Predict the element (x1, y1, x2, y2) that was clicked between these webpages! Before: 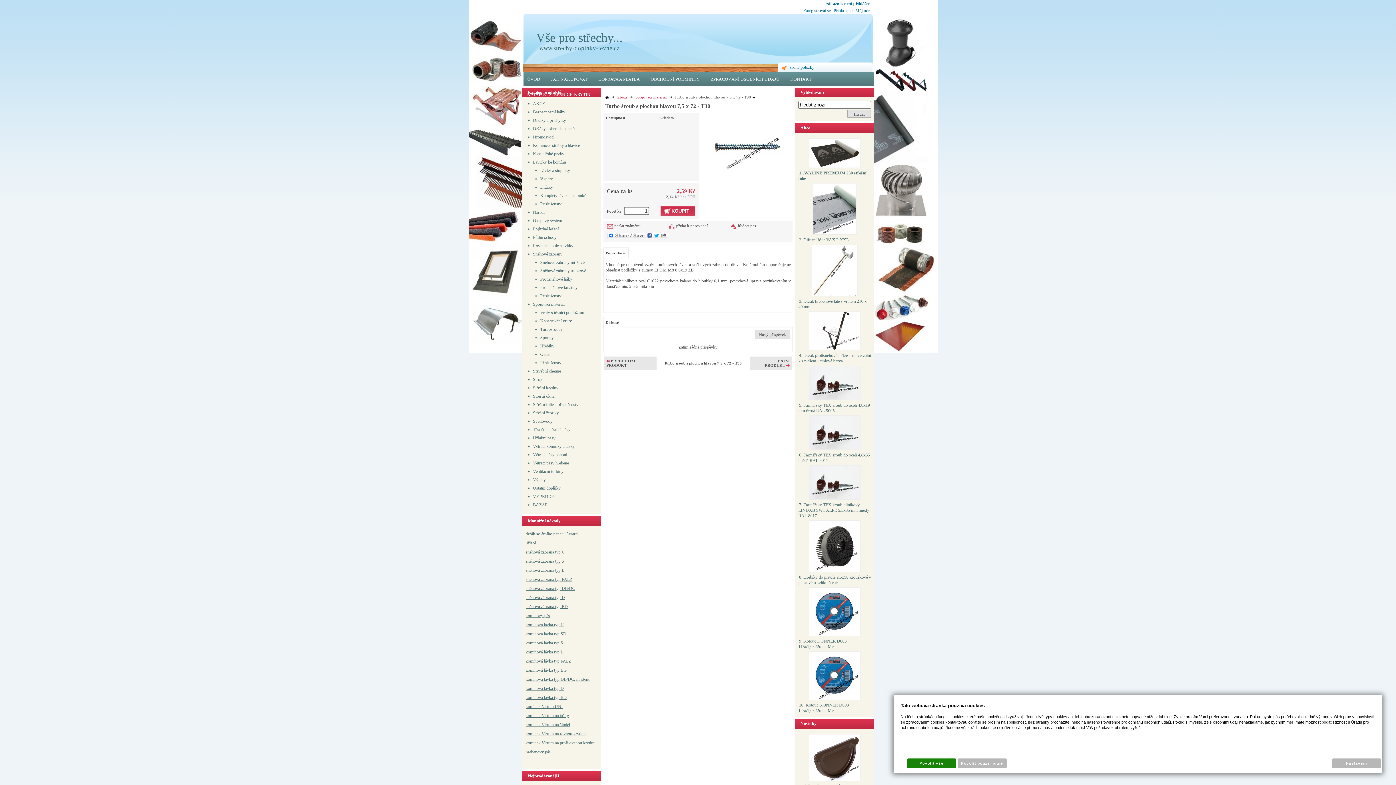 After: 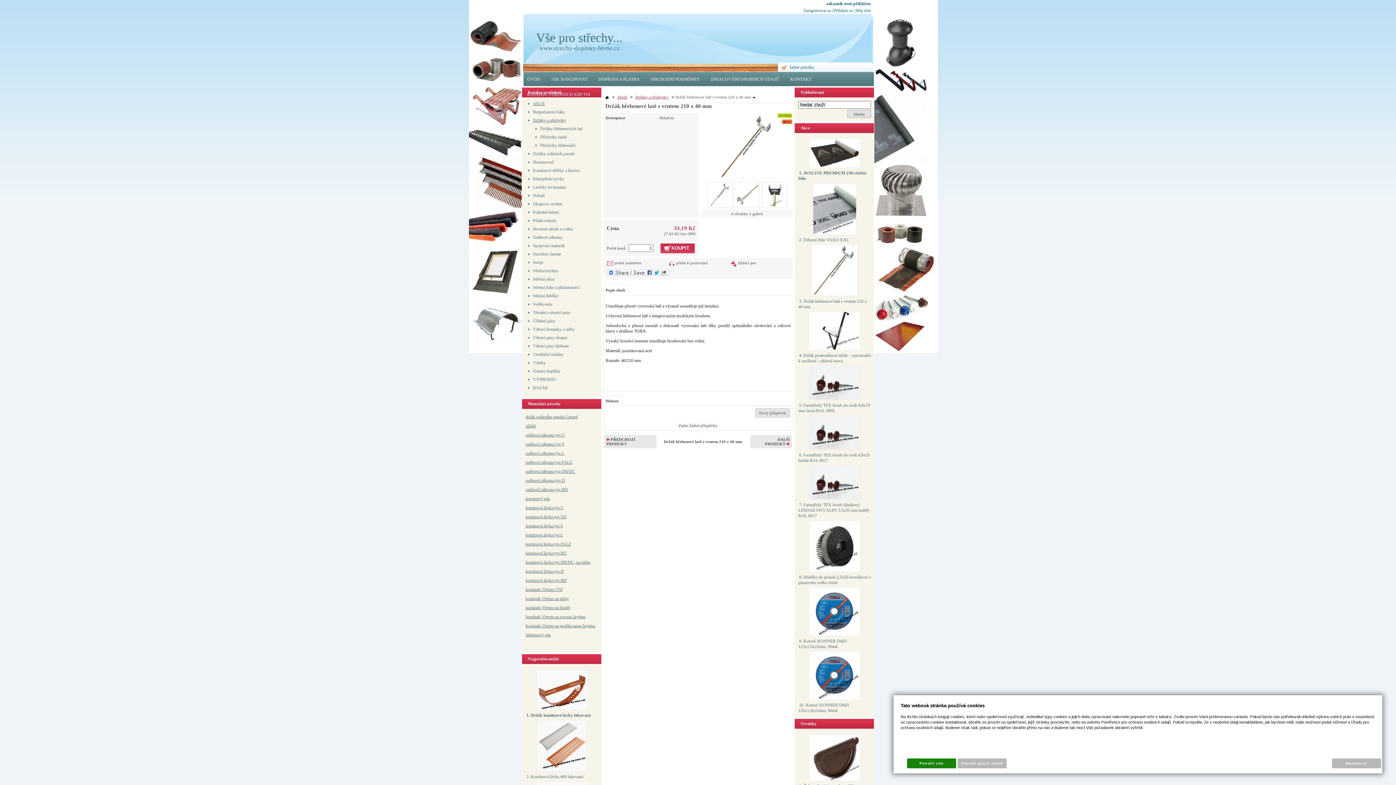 Action: bbox: (811, 292, 858, 298)